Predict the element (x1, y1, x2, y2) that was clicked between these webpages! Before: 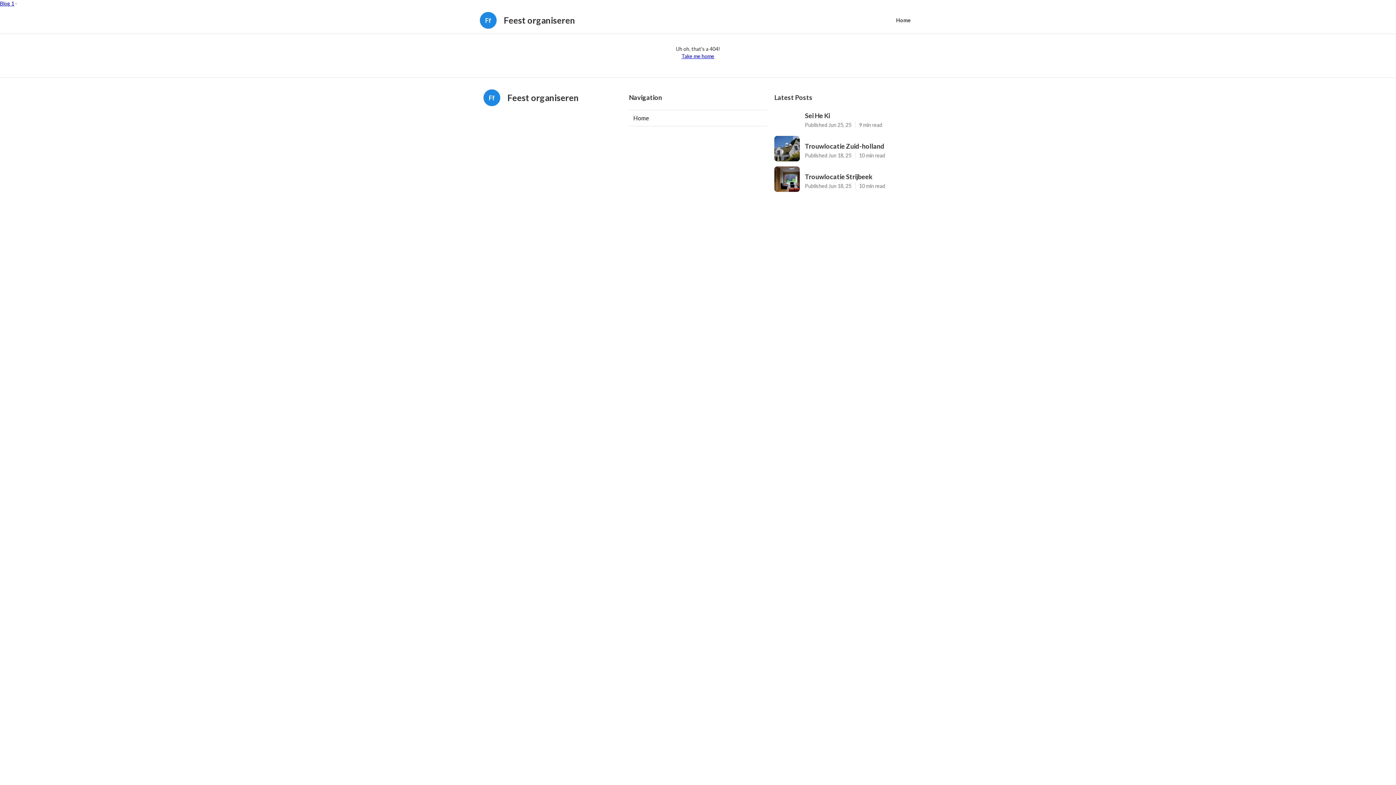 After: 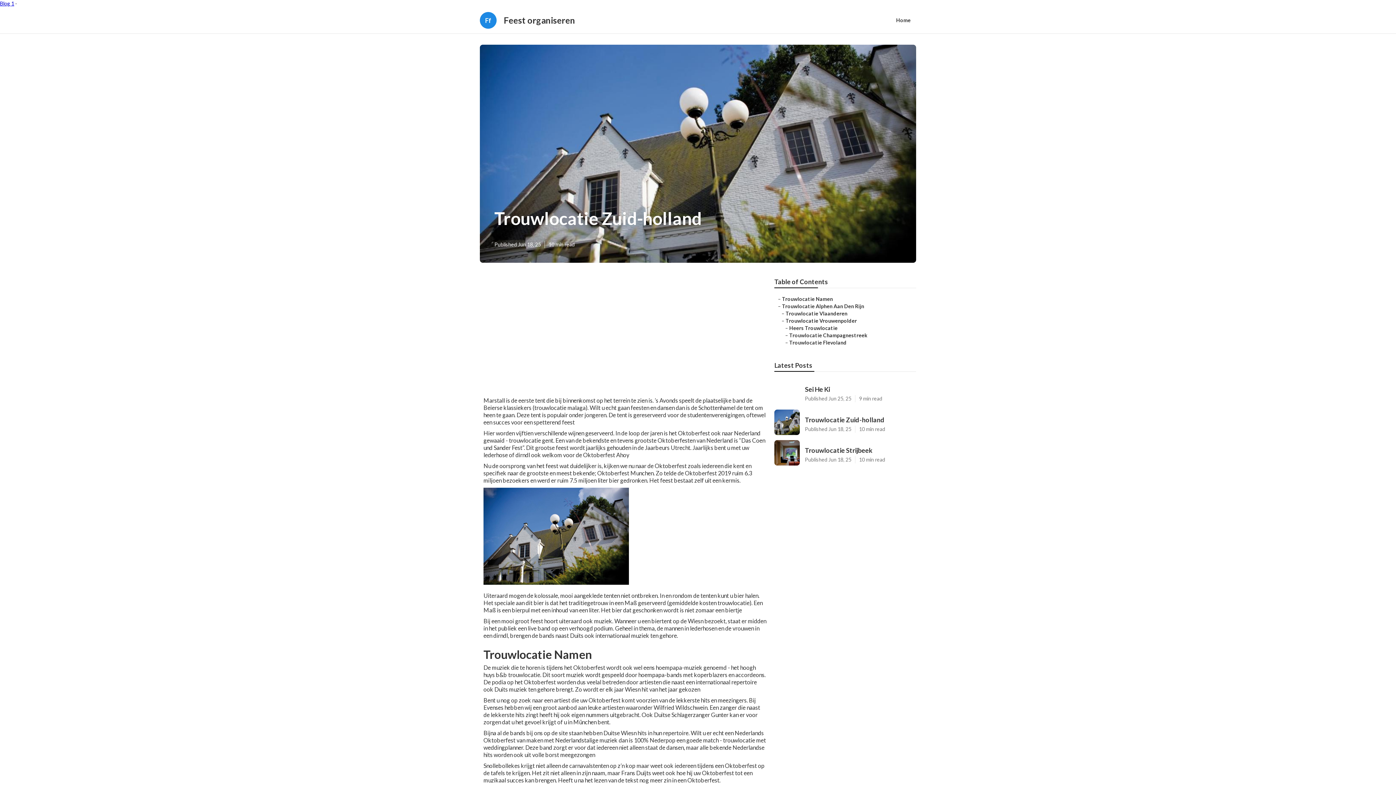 Action: bbox: (805, 141, 912, 150) label: Trouwlocatie Zuid-holland